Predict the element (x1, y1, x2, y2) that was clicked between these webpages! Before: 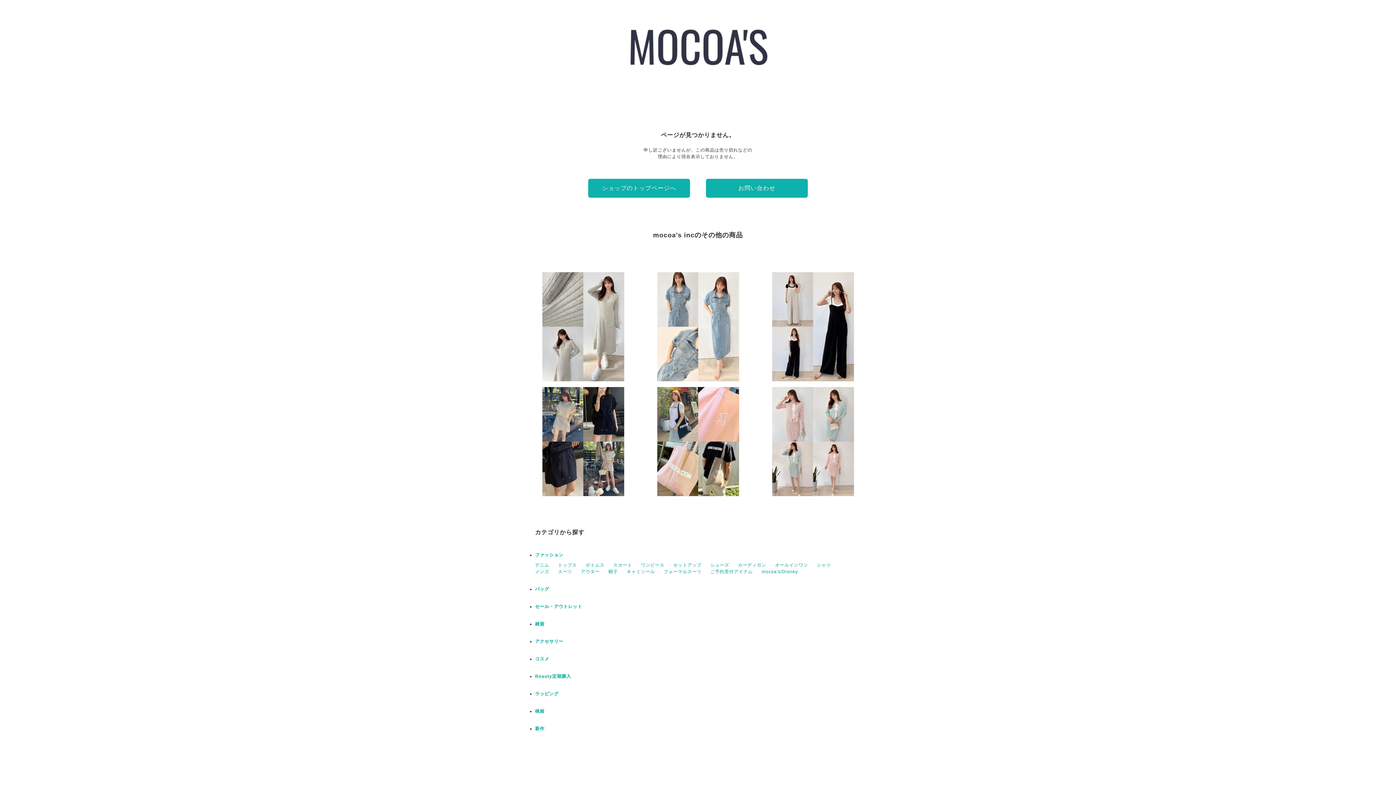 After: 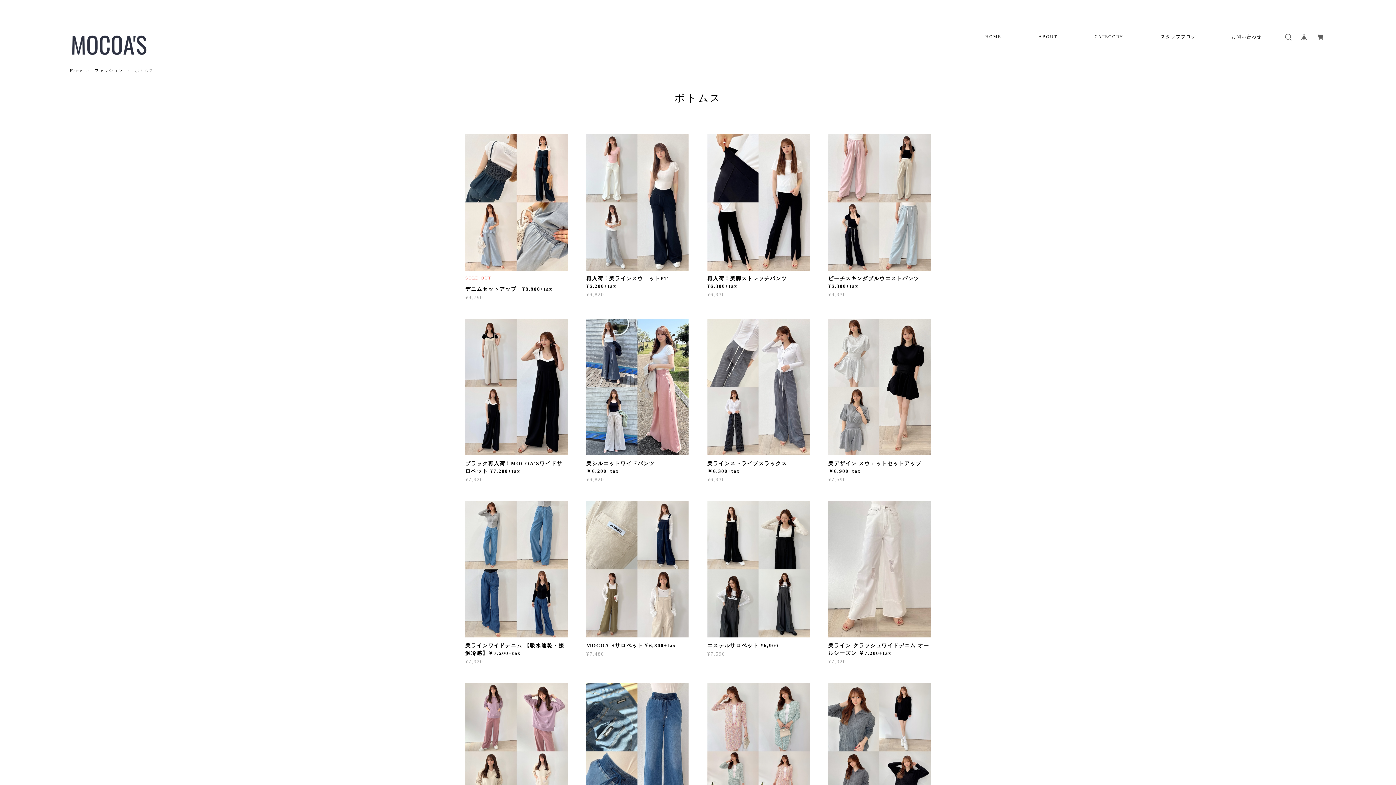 Action: label: ボトムス bbox: (585, 562, 604, 568)